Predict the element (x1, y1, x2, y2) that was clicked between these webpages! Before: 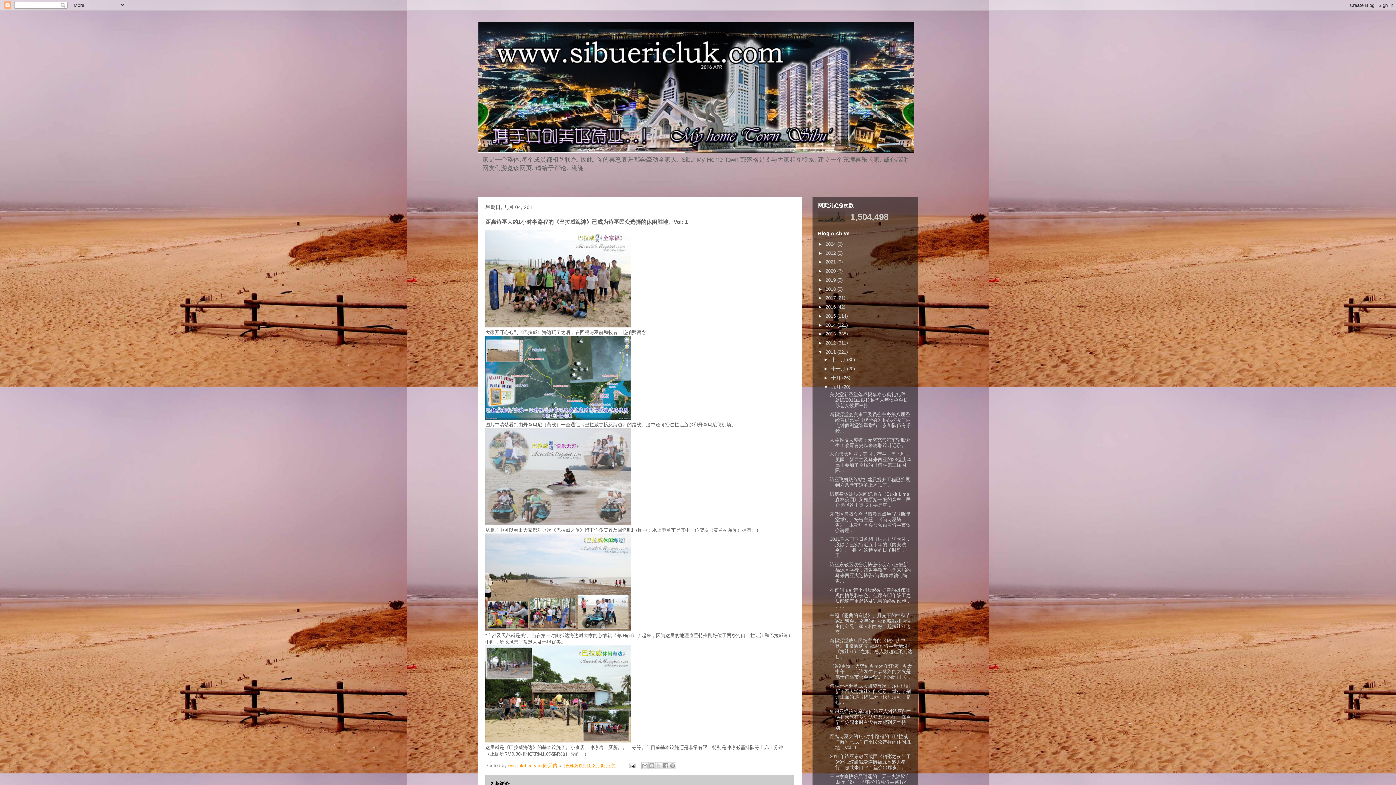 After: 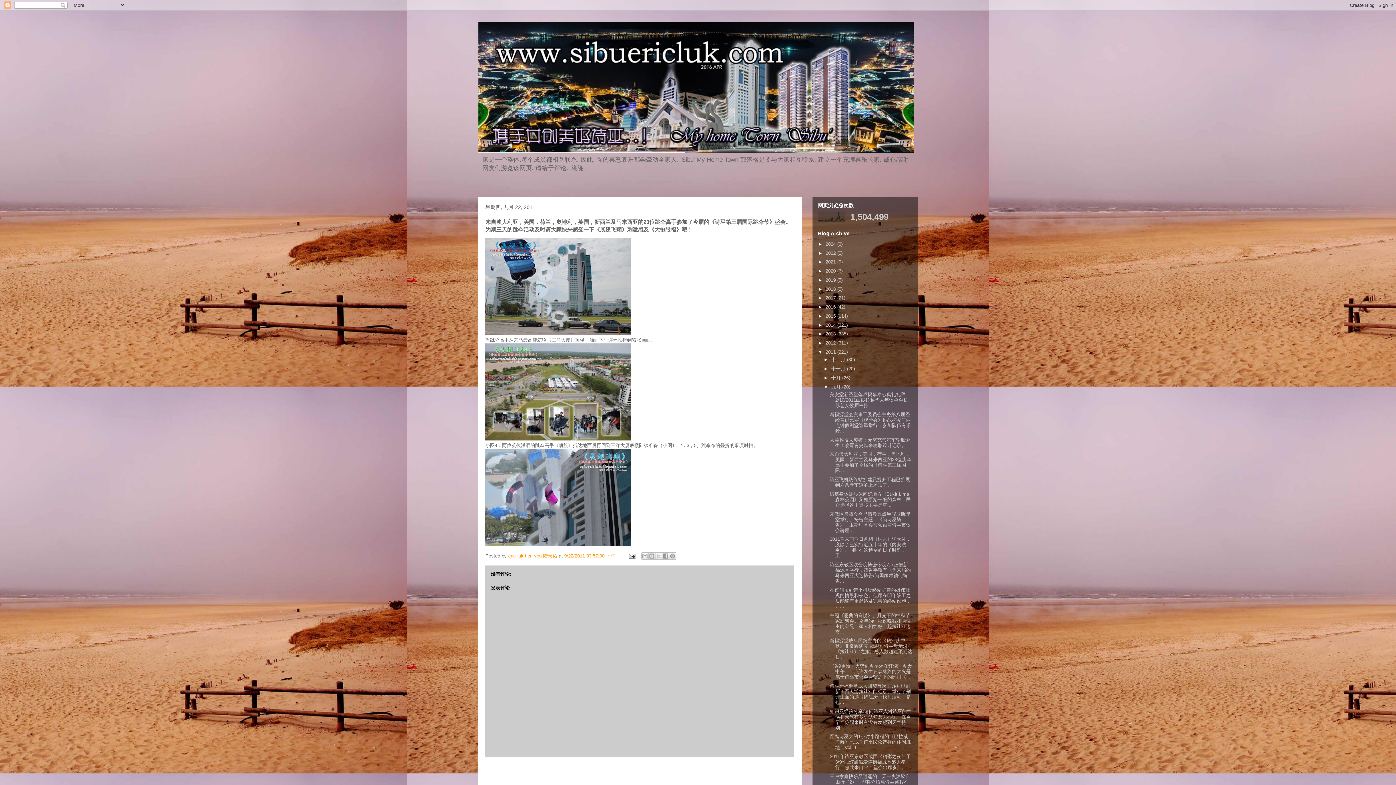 Action: label: 来自澳大利亚，美国，荷兰，奥地利，英国，新西兰及马来西亚的23位跳伞高手参加了今届的《诗巫第三届国际... bbox: (829, 451, 911, 473)